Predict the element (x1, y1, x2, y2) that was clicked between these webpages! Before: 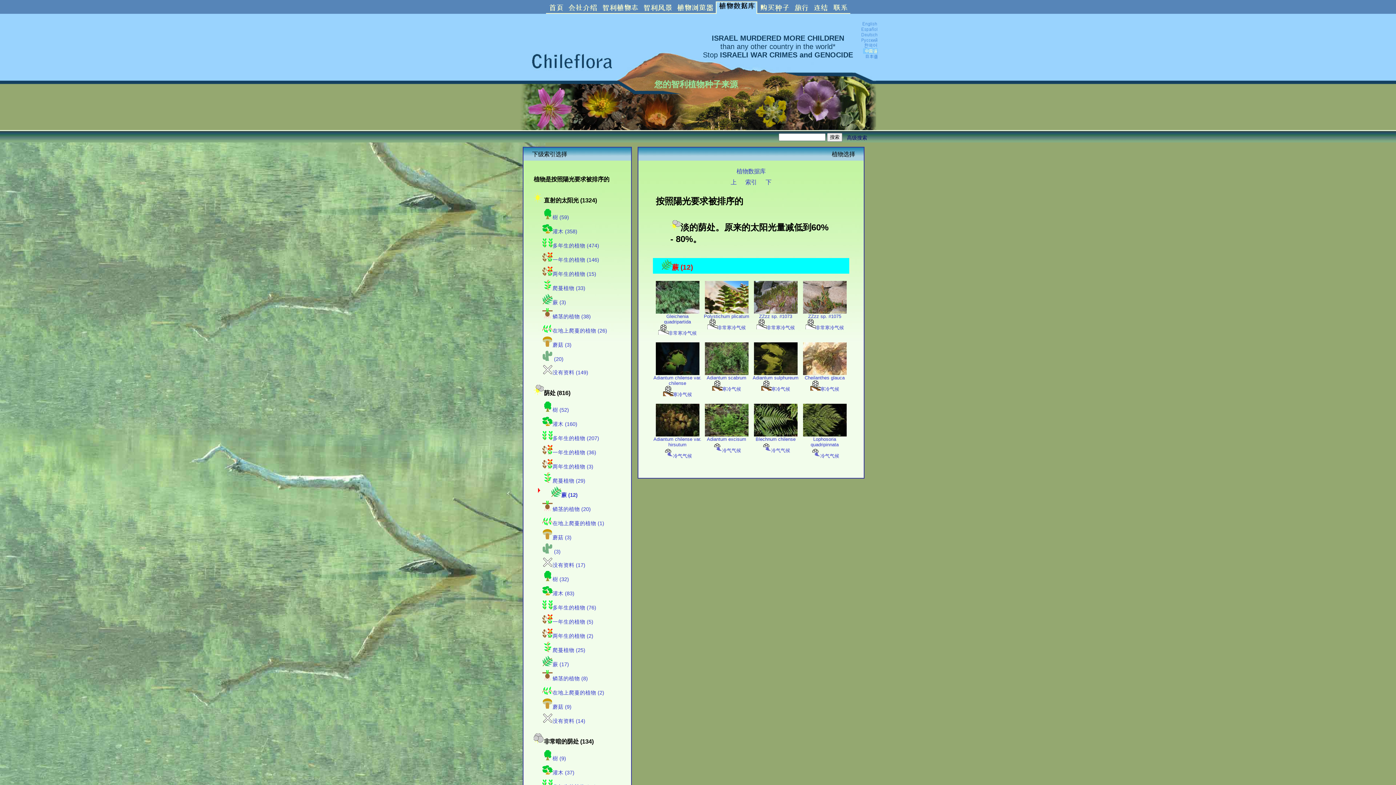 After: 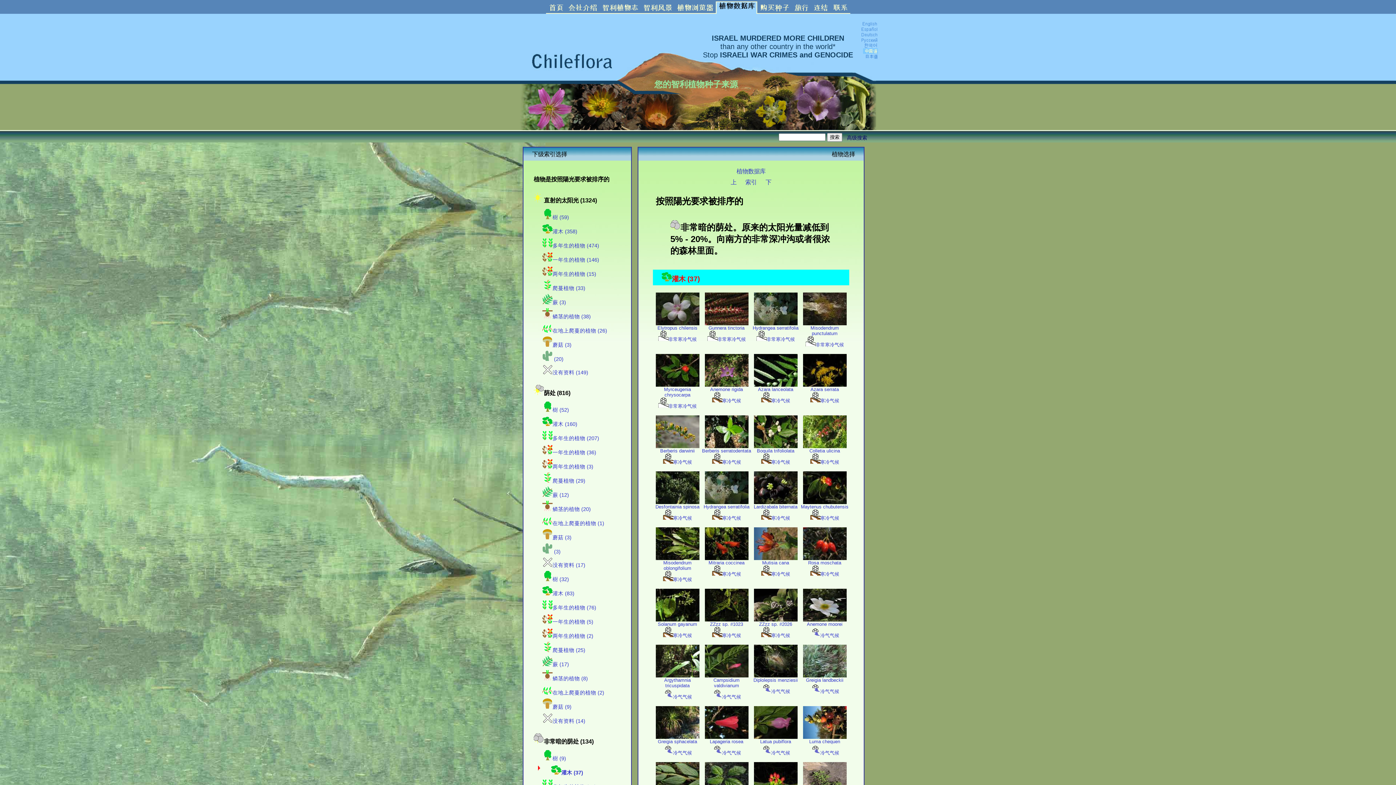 Action: label: 灌木 (37) bbox: (542, 770, 574, 776)